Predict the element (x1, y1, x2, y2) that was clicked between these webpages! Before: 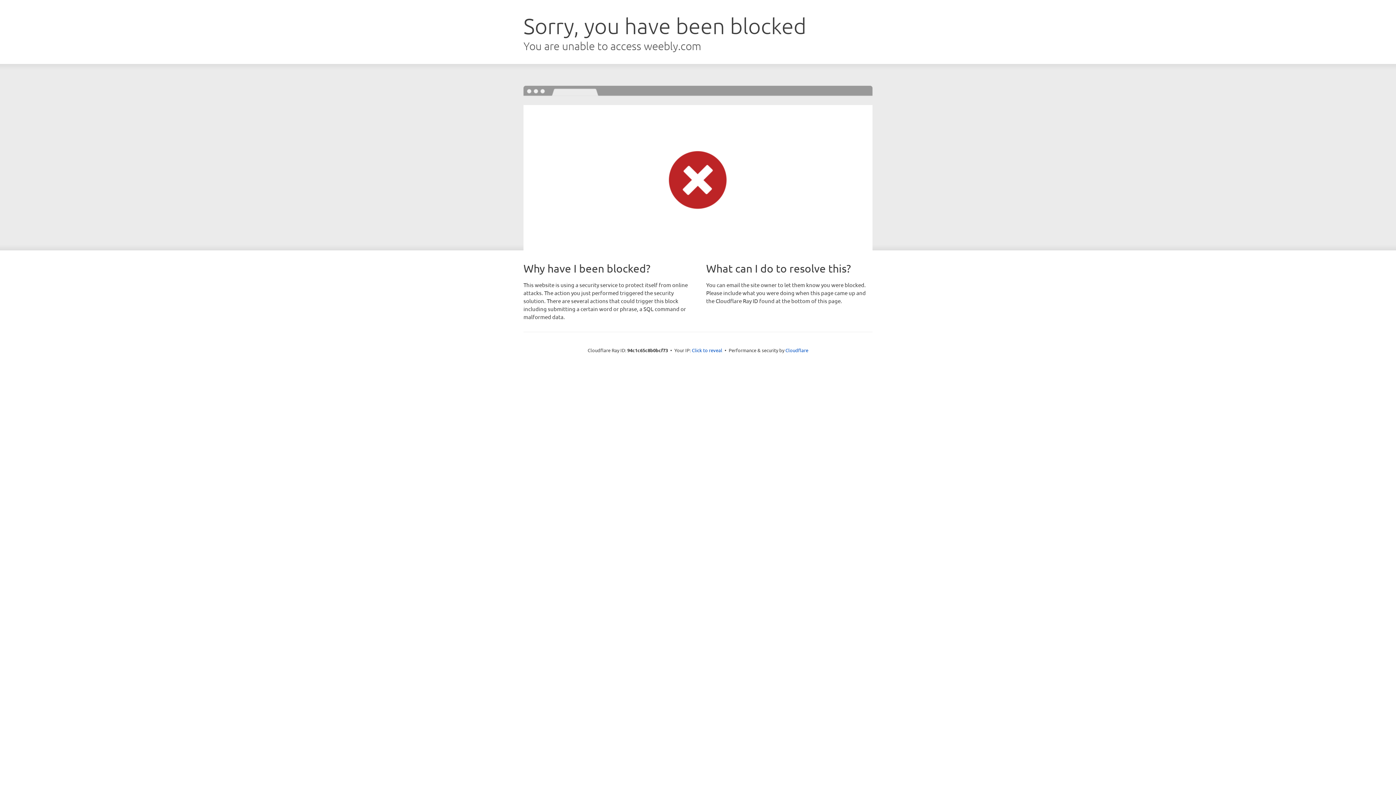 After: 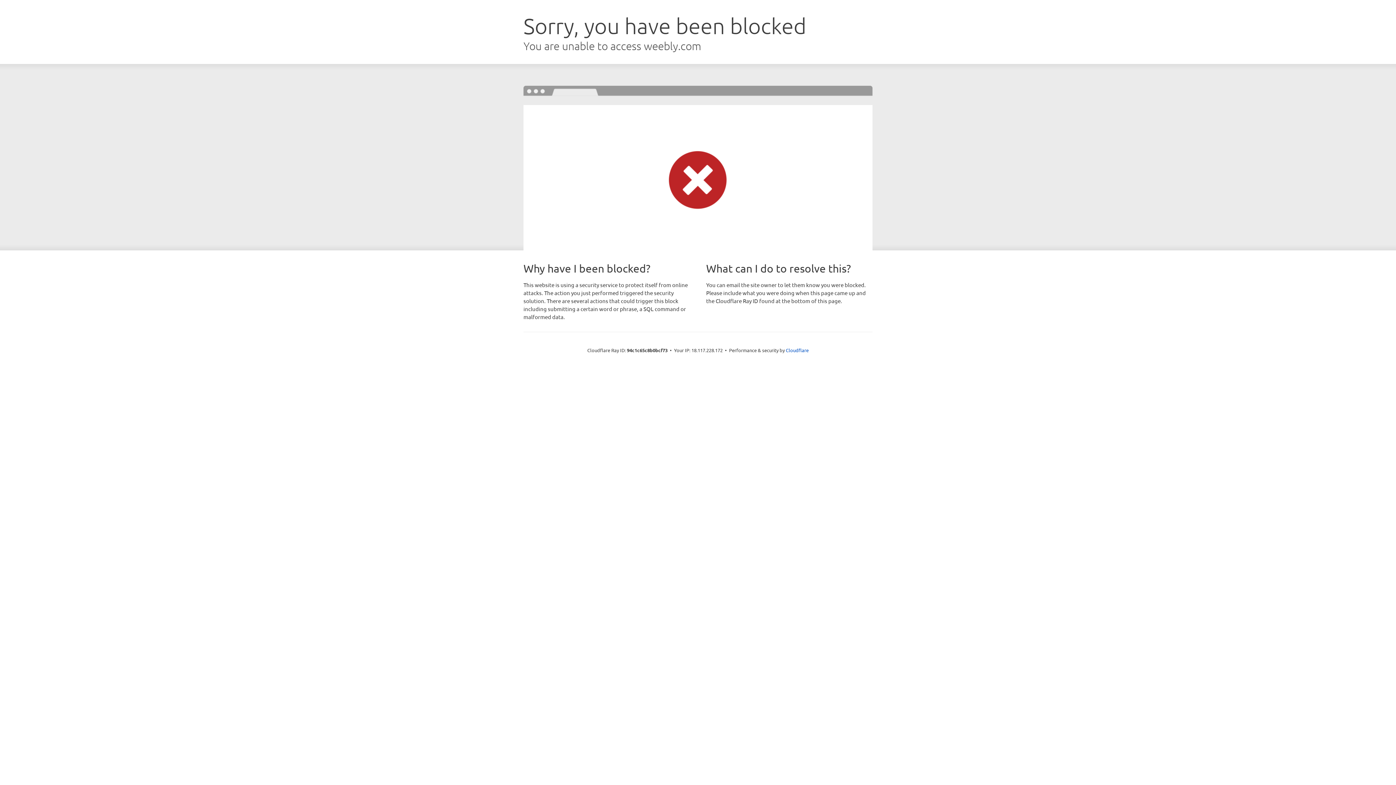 Action: label: Click to reveal bbox: (692, 346, 722, 353)